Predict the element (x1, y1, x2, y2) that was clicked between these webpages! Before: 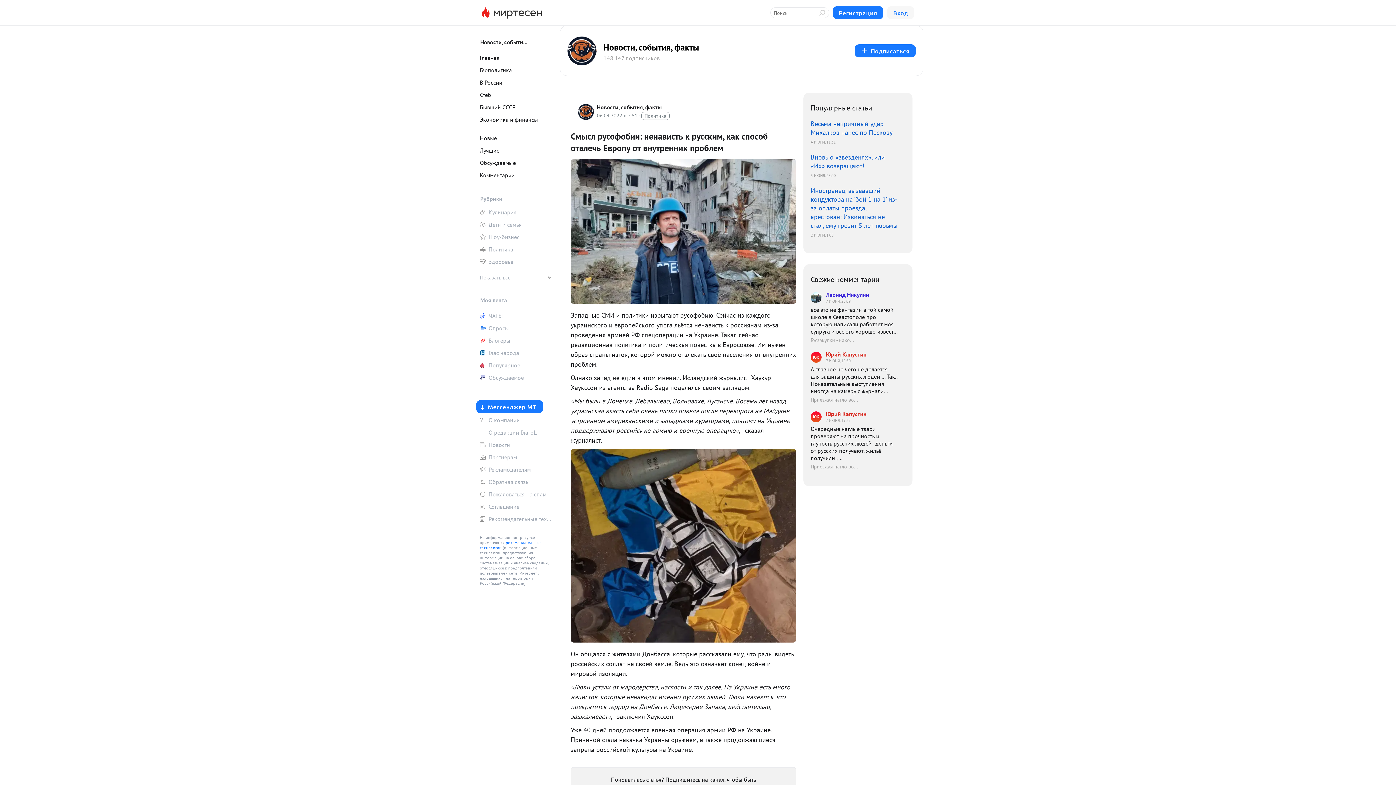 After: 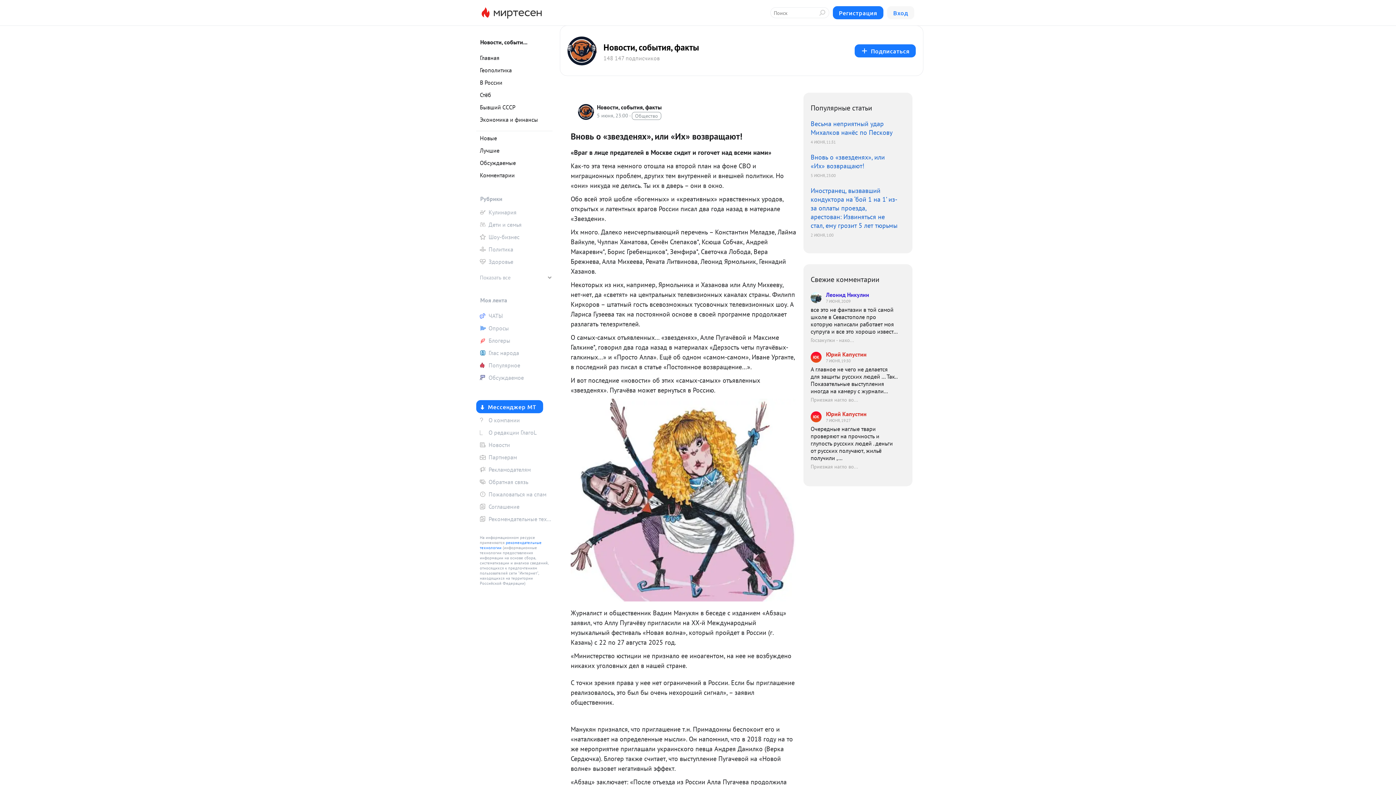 Action: label: Вновь о «звезденях», или «Их» возвращают!
5 ИЮНЯ, 23:00 bbox: (810, 153, 898, 178)